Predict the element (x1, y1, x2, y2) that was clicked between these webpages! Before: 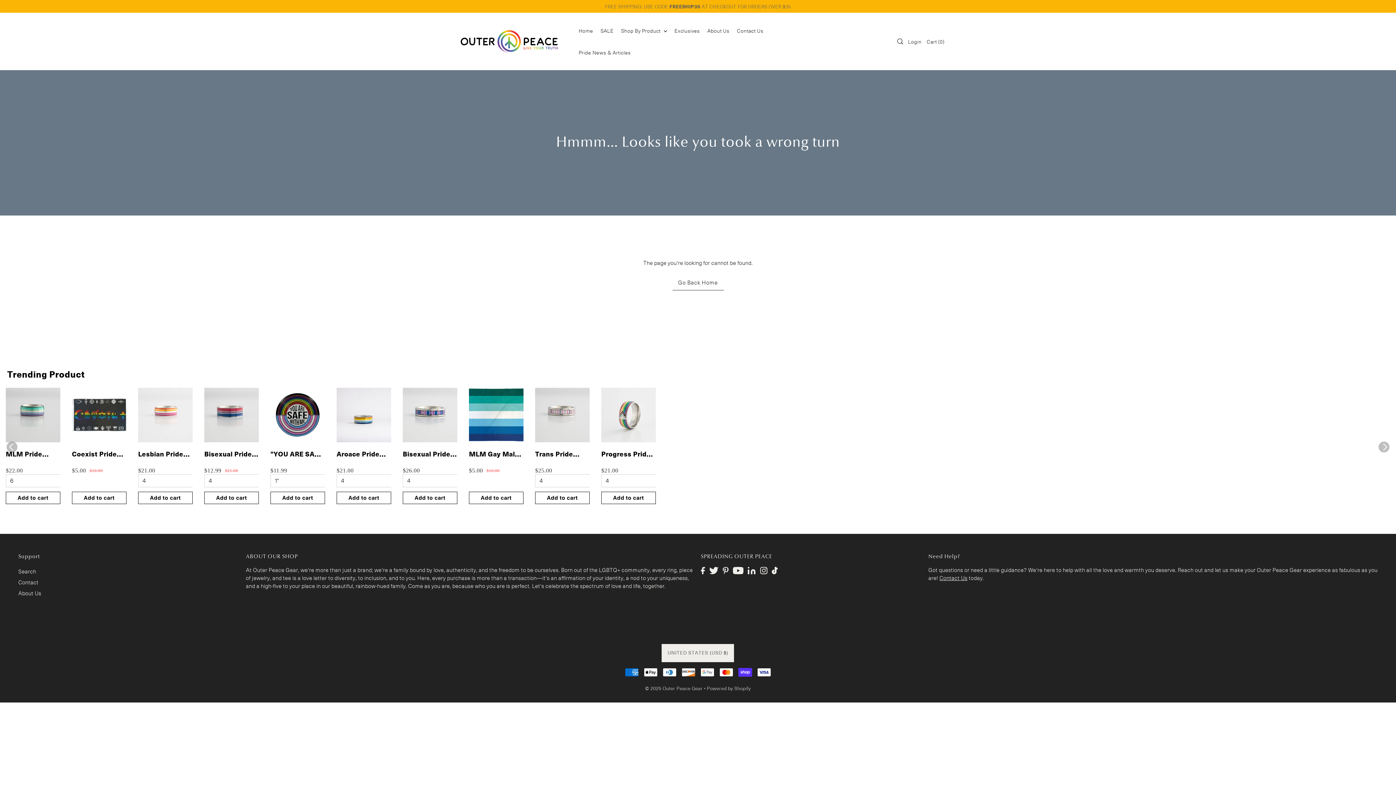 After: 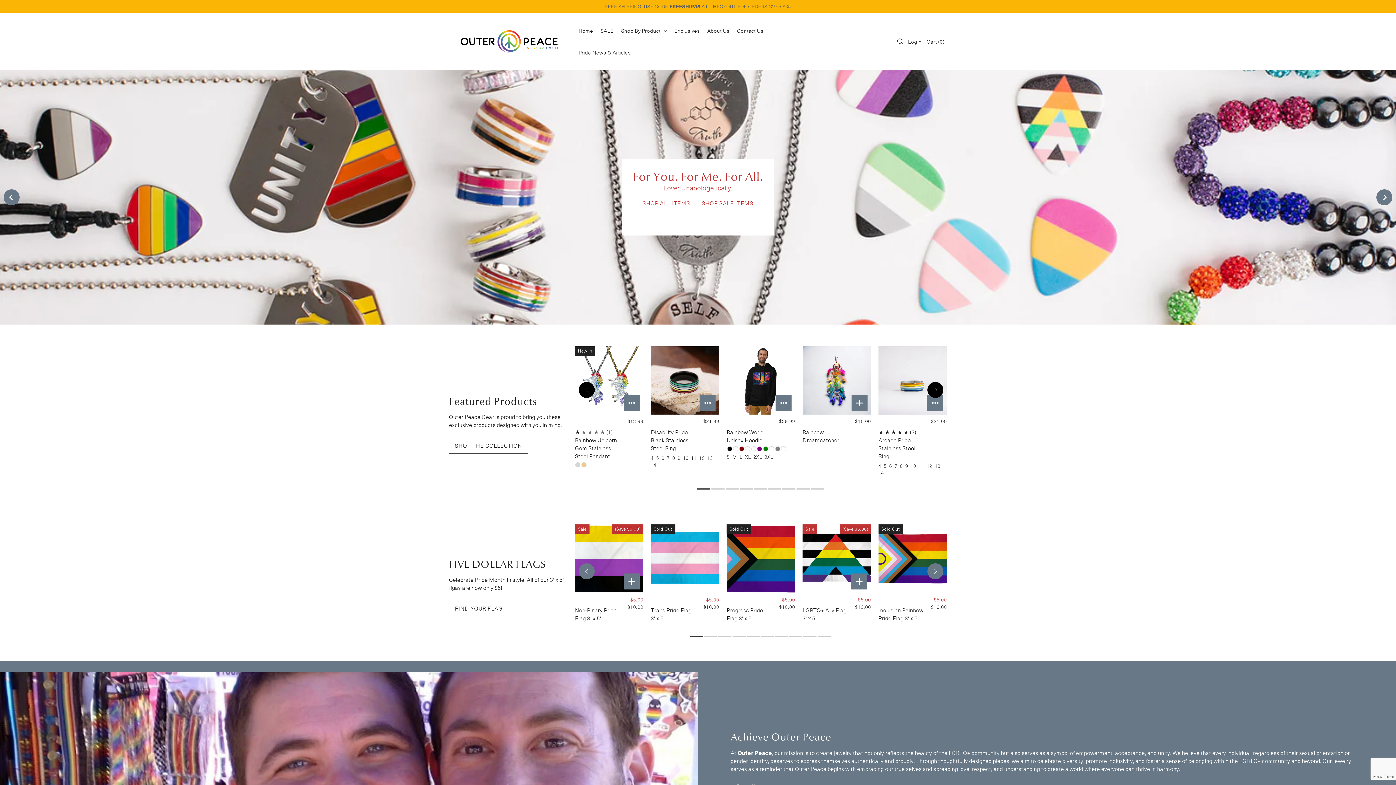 Action: label: Home bbox: (575, 19, 596, 41)